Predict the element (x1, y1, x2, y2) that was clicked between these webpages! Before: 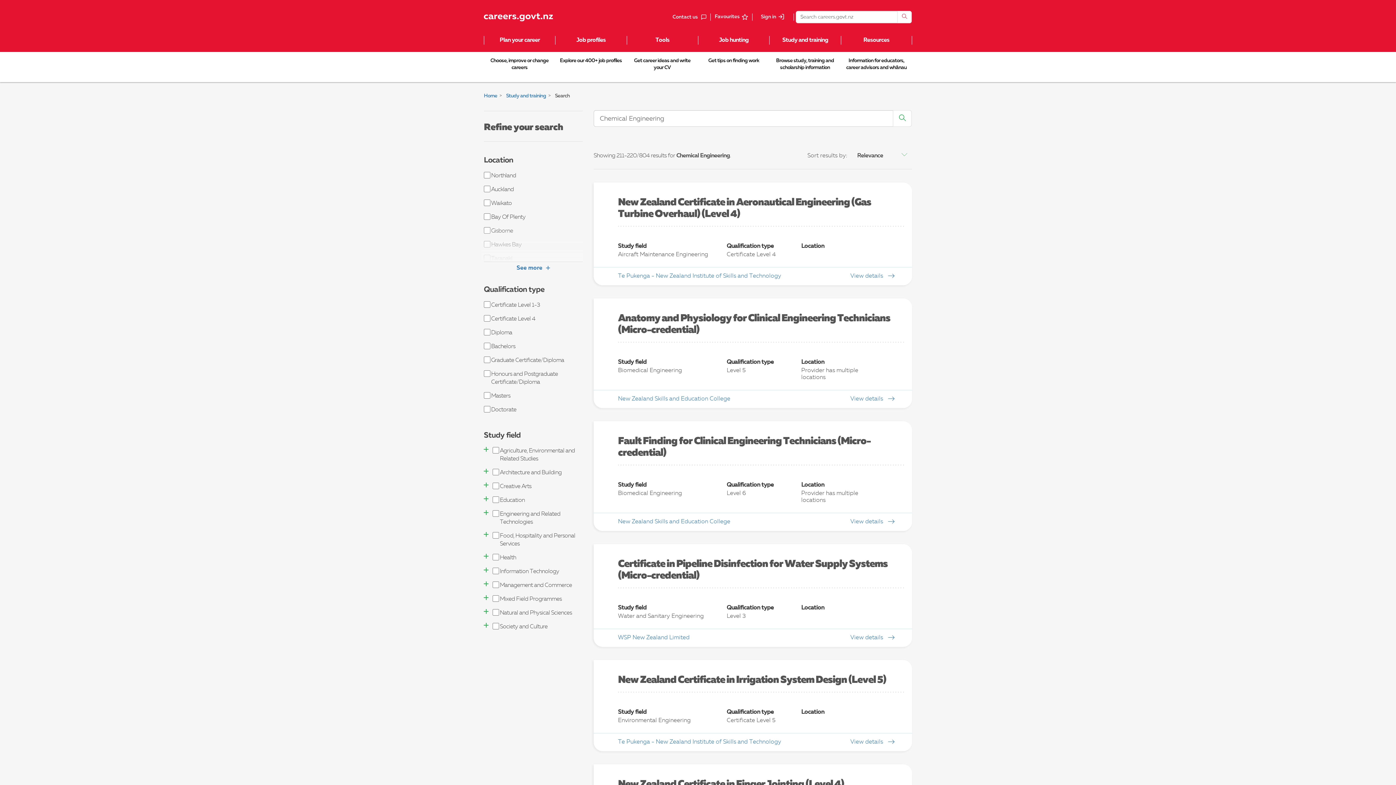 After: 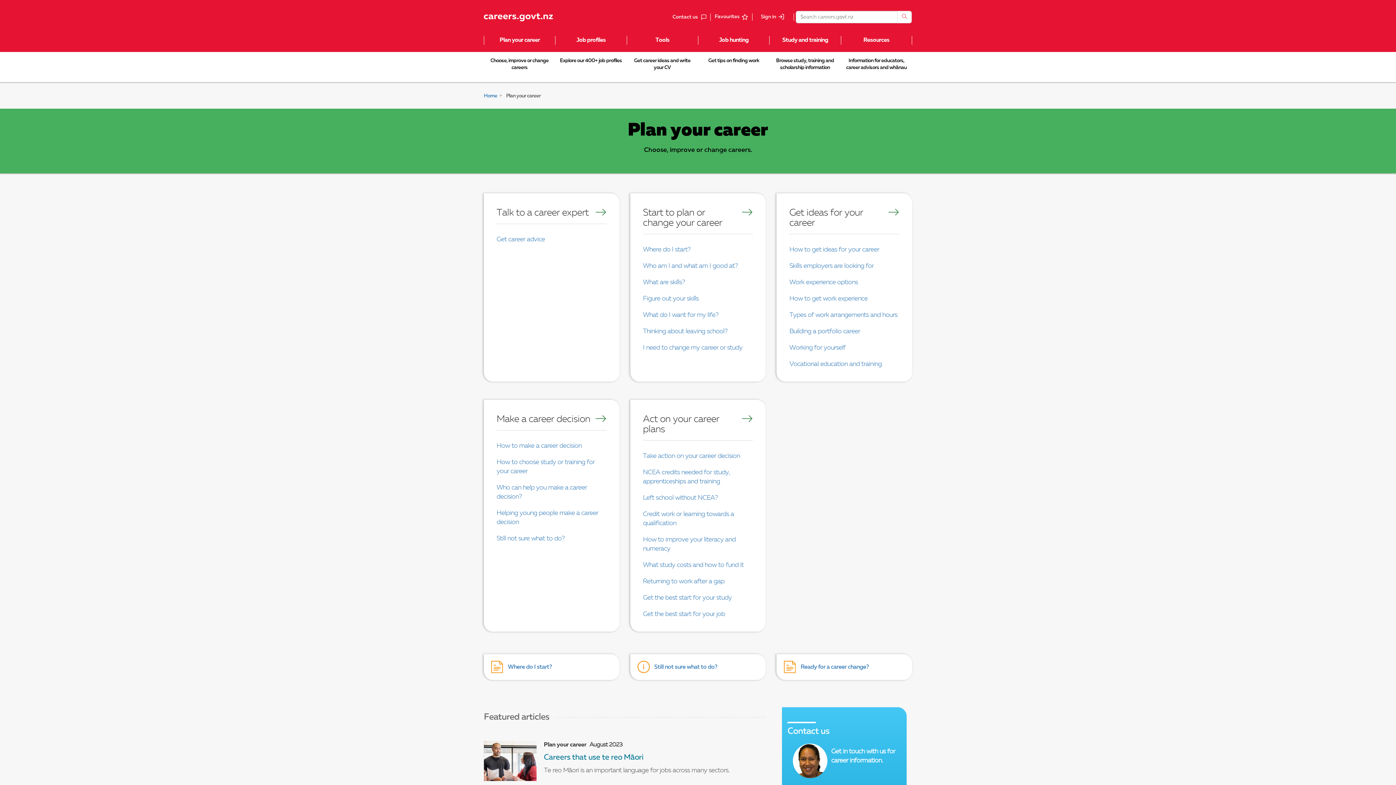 Action: label: Plan your career bbox: (484, 36, 555, 44)